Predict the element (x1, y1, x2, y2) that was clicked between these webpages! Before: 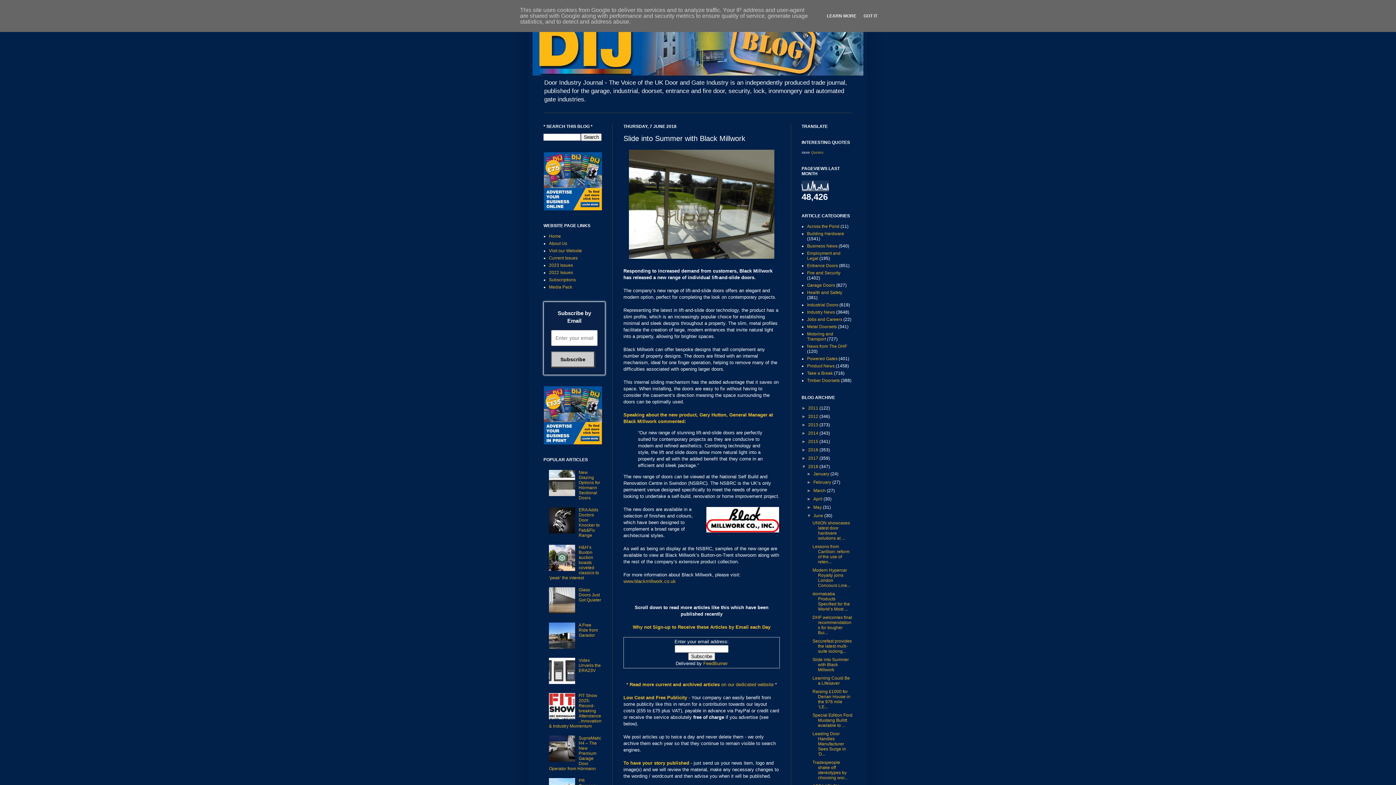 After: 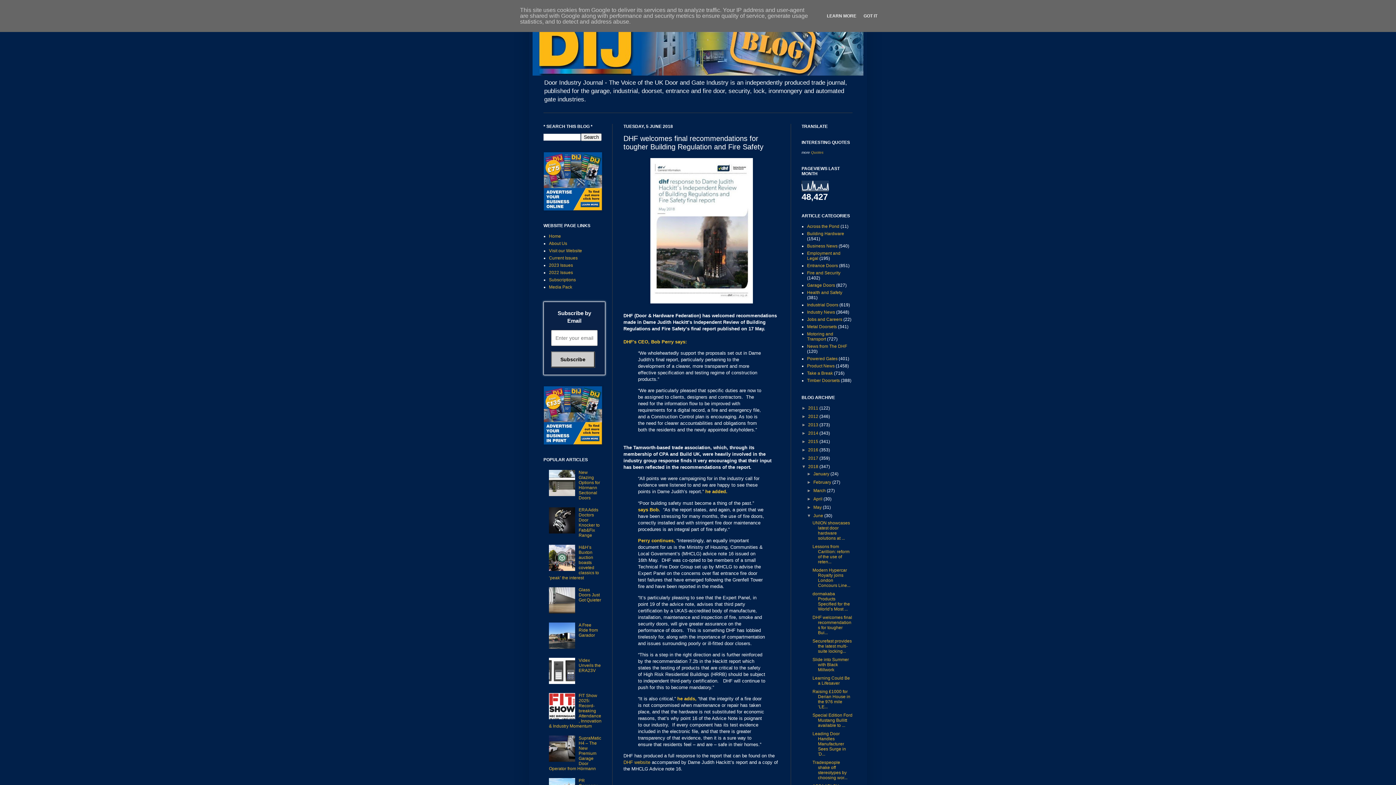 Action: bbox: (812, 615, 852, 635) label: DHF welcomes final recommendations for tougher Bui...